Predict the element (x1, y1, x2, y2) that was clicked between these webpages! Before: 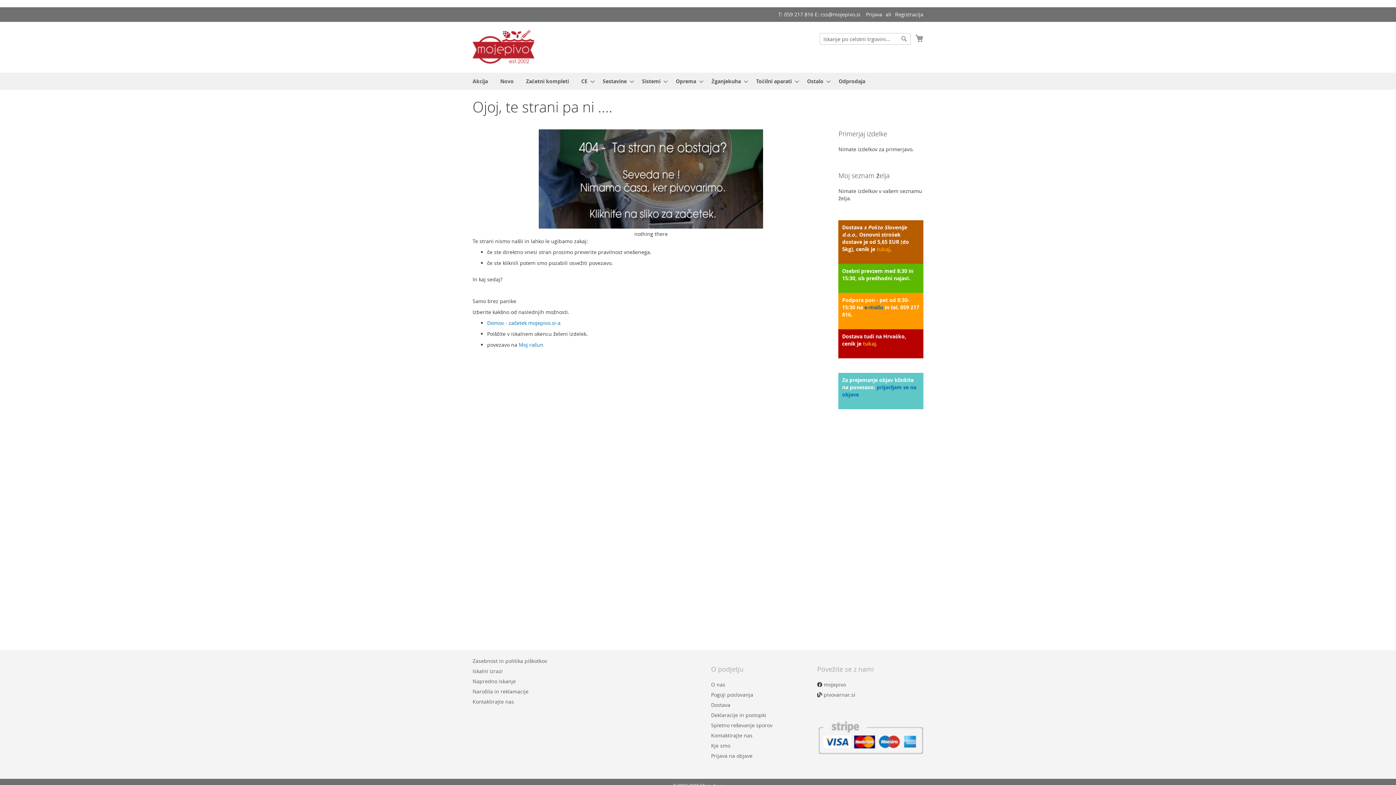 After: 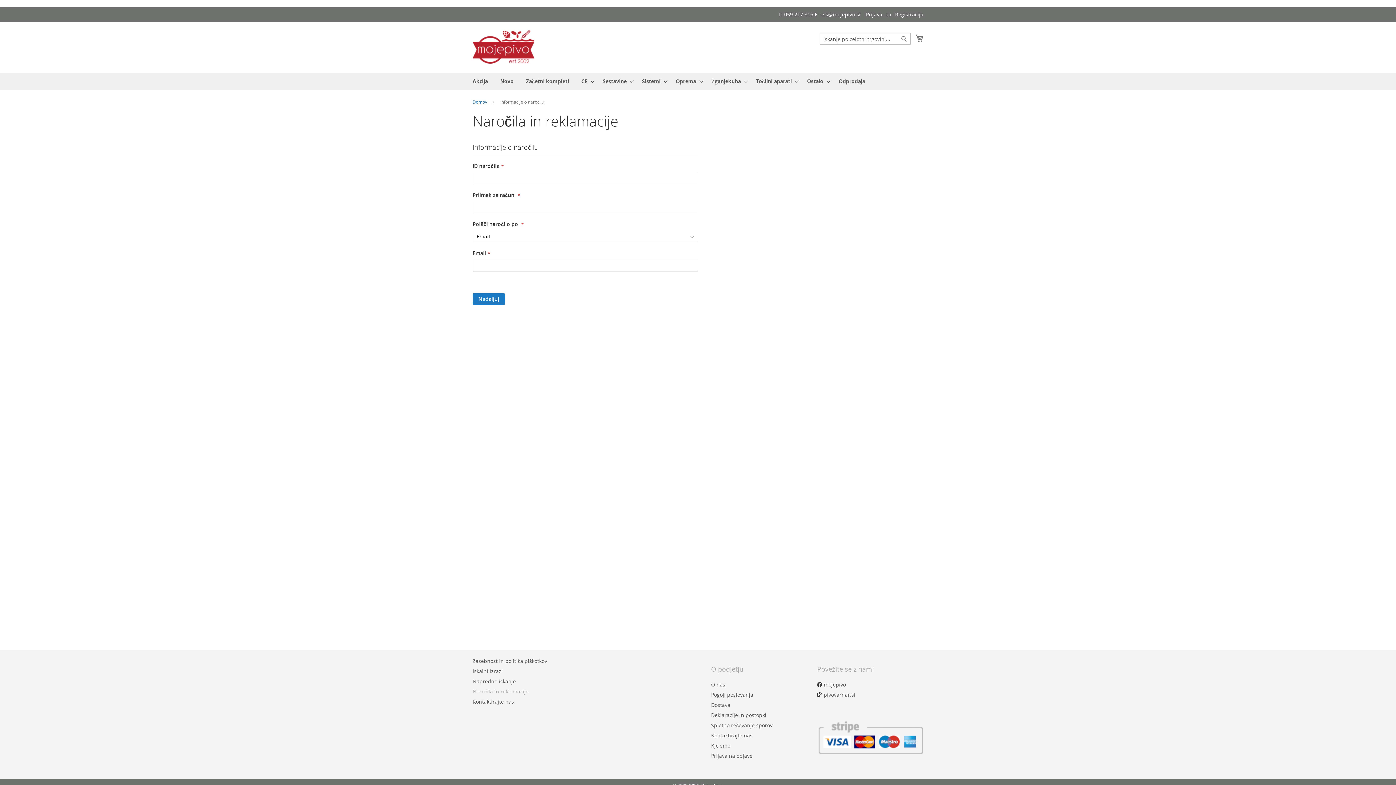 Action: label: Naročila in reklamacije bbox: (472, 684, 528, 698)